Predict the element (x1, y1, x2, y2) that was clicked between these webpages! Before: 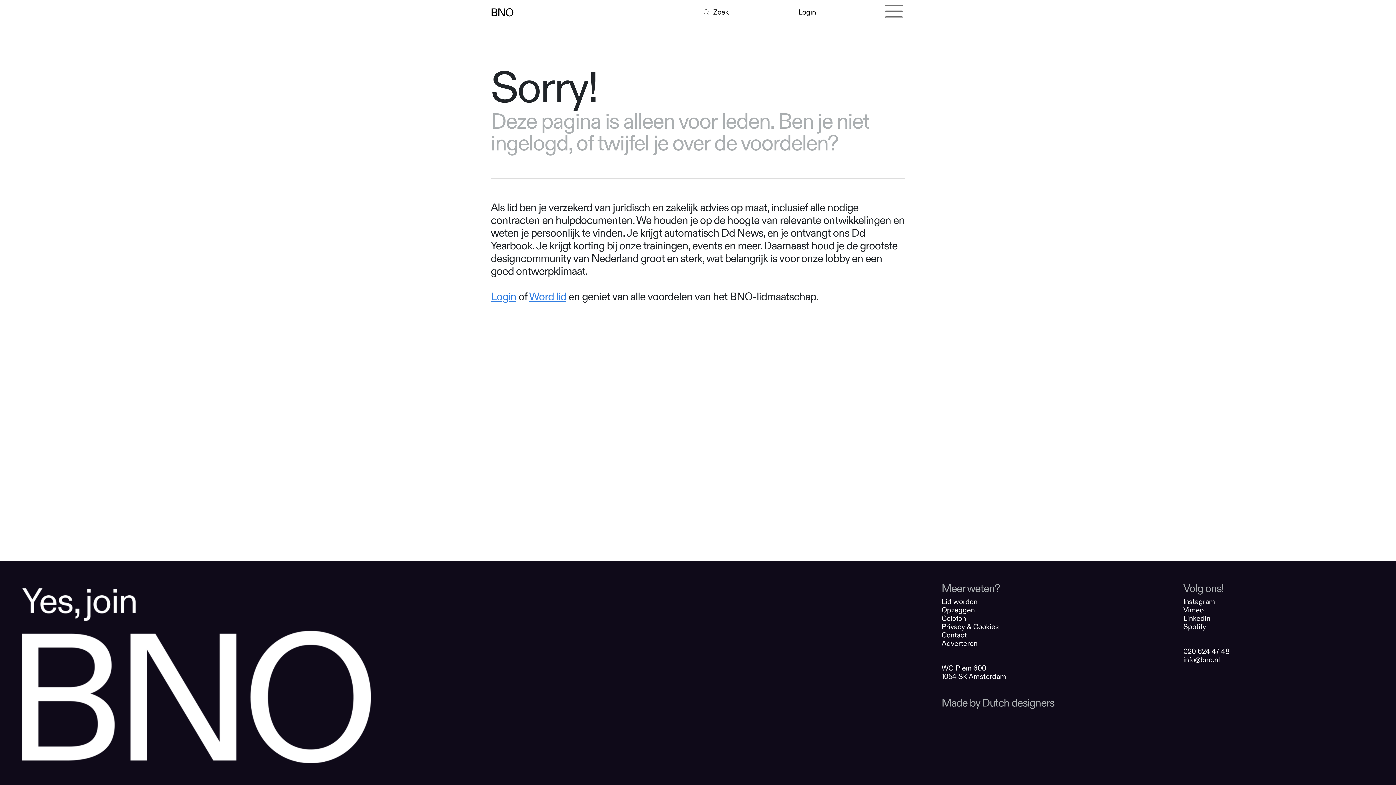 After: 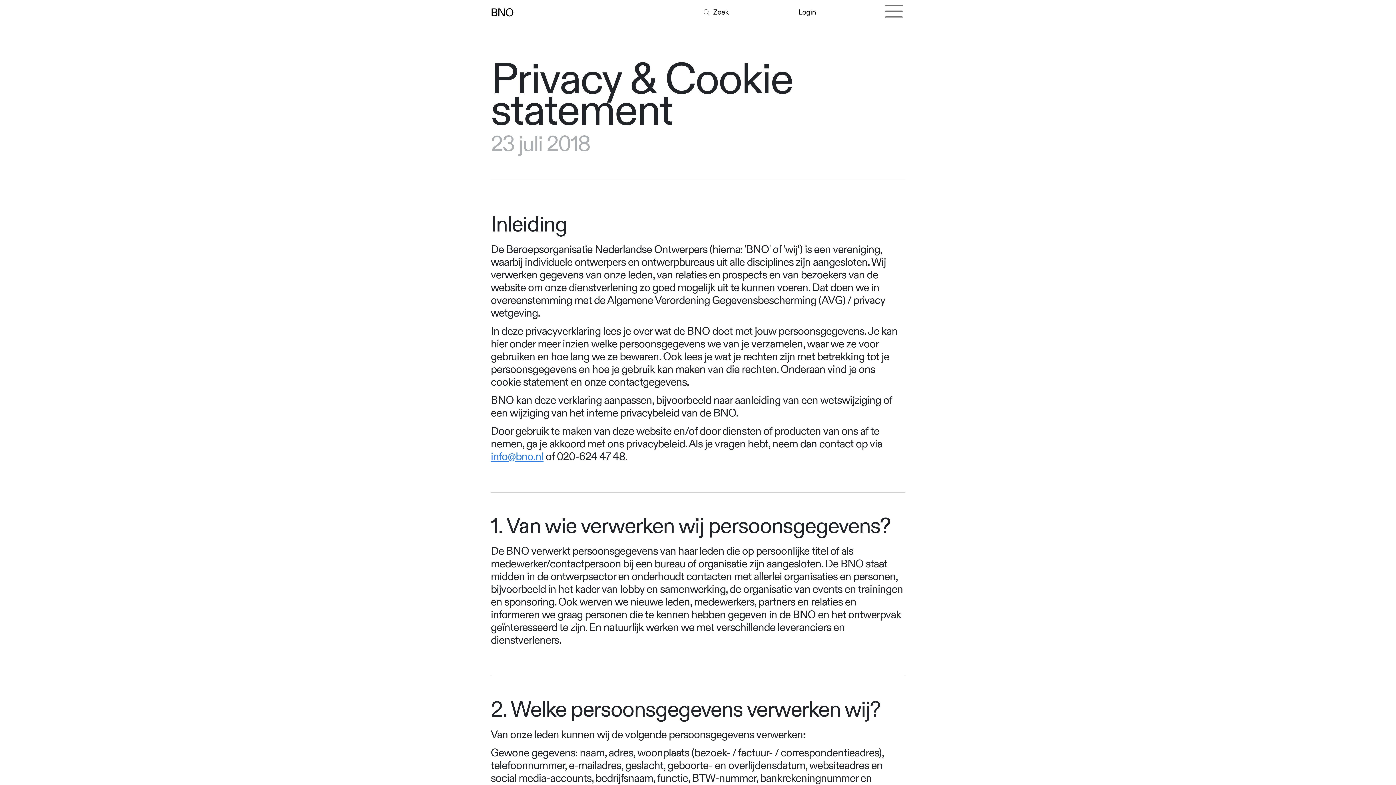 Action: label: Privacy & Cookies bbox: (941, 622, 999, 631)